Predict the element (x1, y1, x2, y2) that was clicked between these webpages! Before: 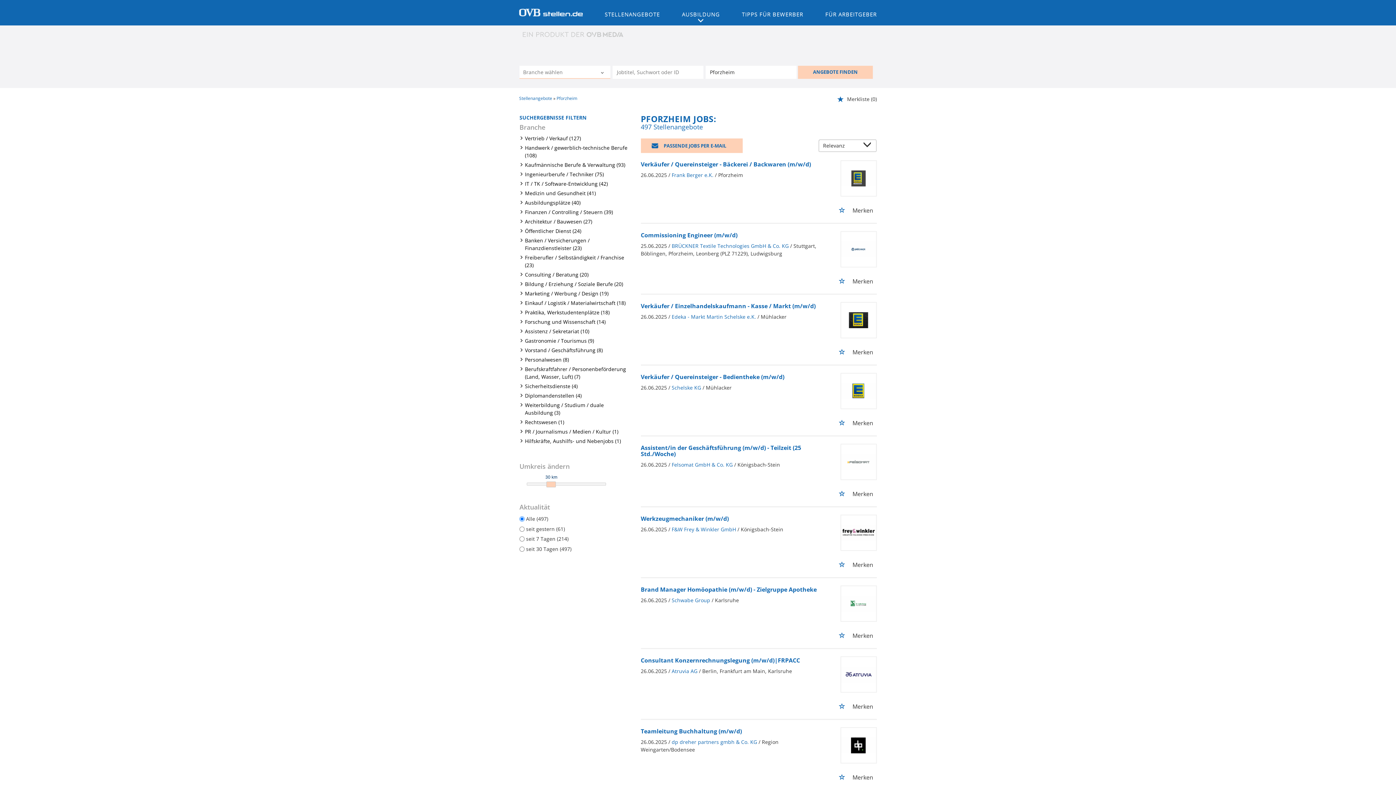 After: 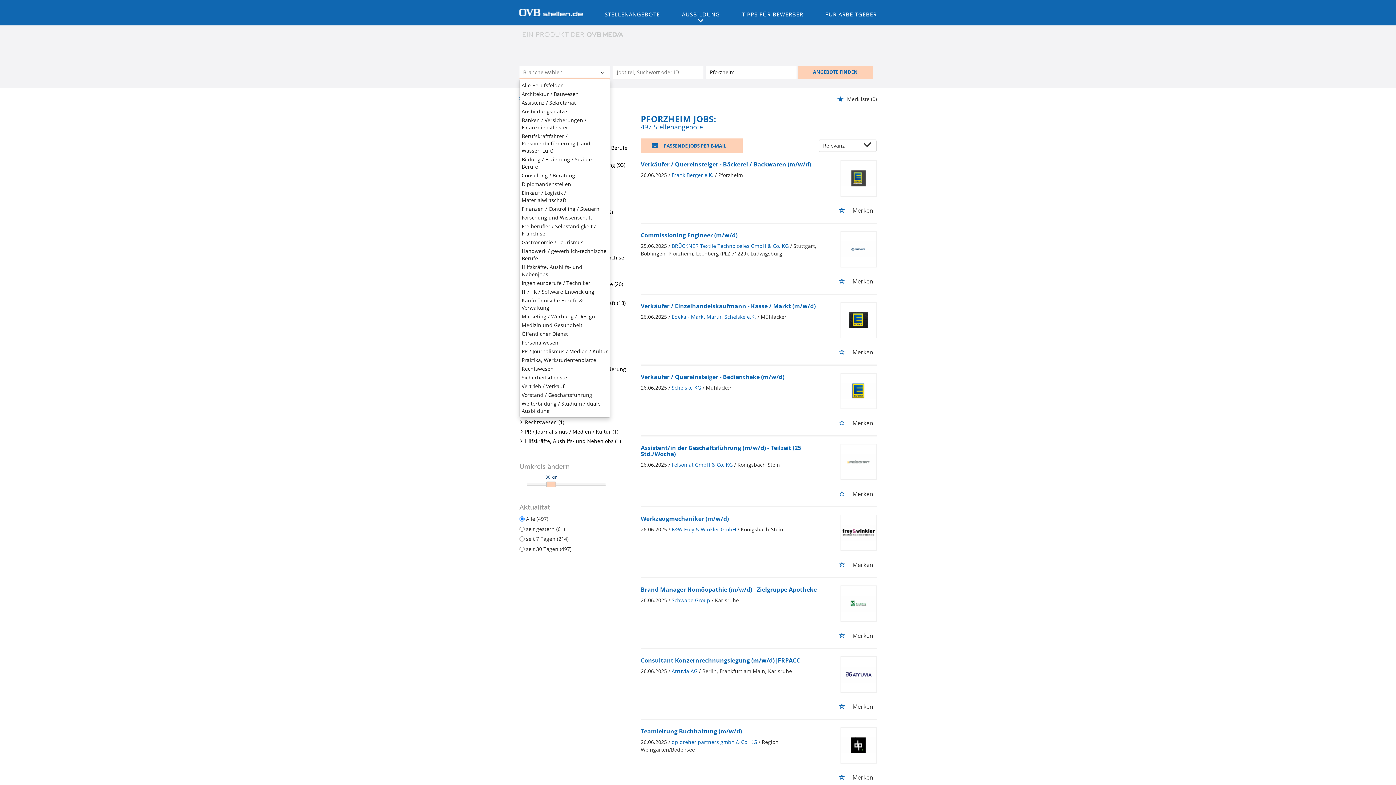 Action: bbox: (595, 65, 610, 80) label: Kategorie Dropdown